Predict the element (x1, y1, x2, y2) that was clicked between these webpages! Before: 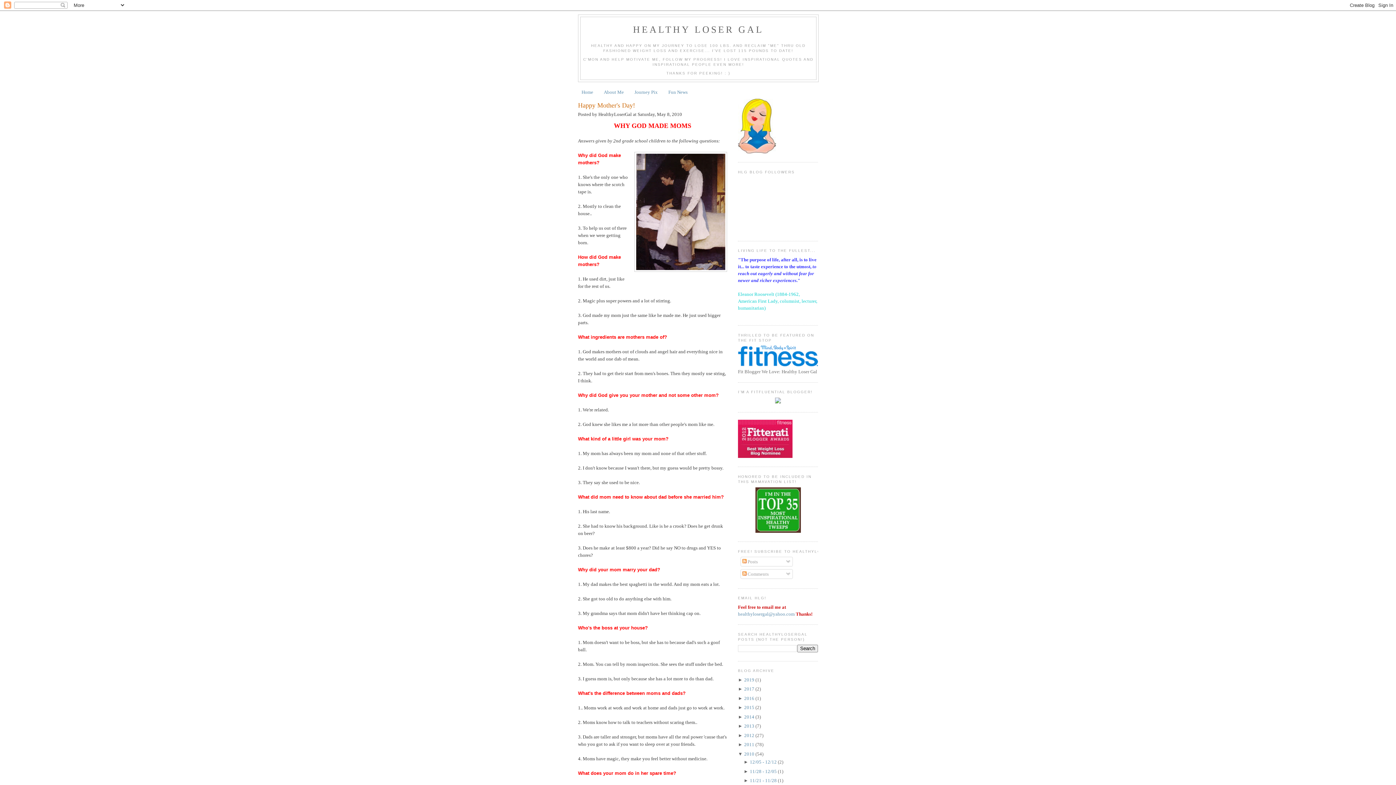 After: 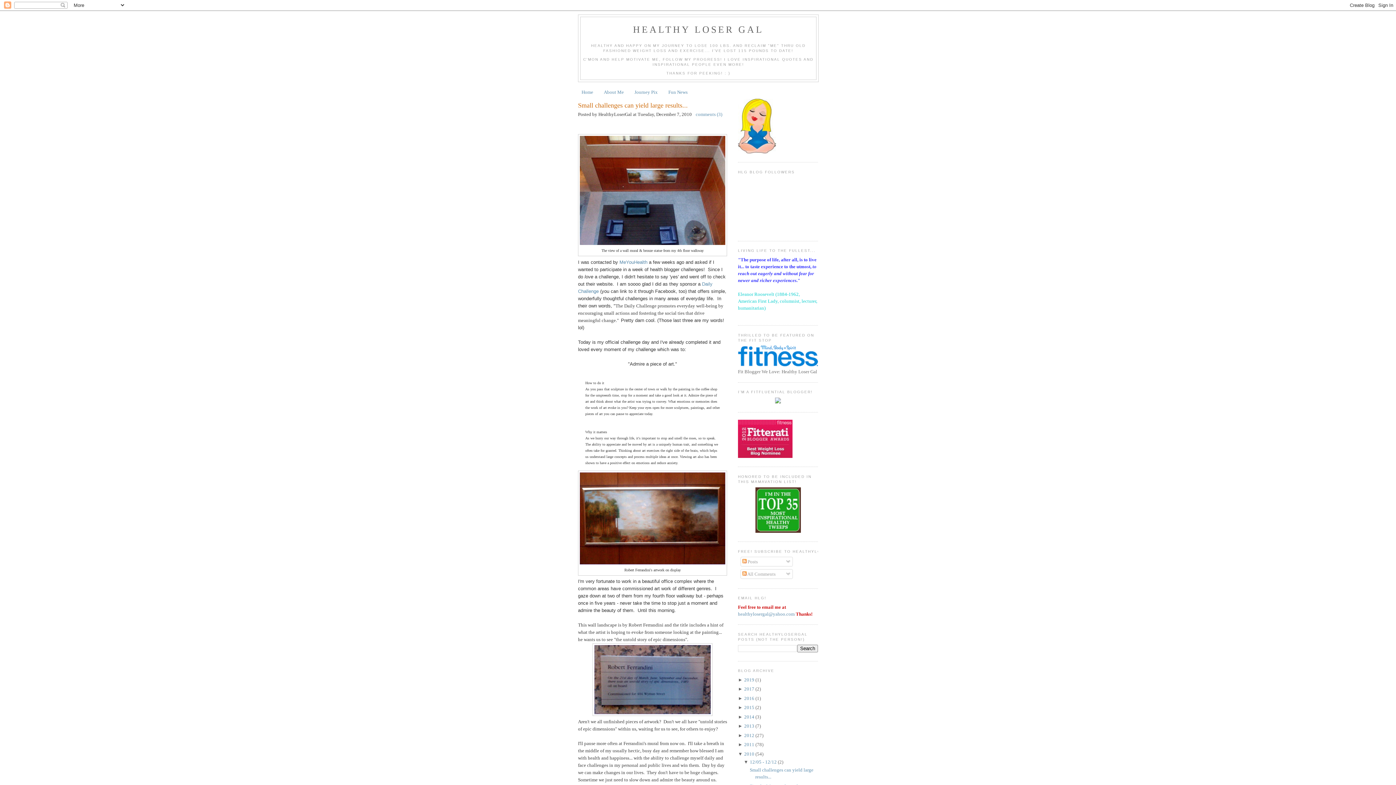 Action: bbox: (750, 759, 778, 765) label: 12/05 - 12/12 